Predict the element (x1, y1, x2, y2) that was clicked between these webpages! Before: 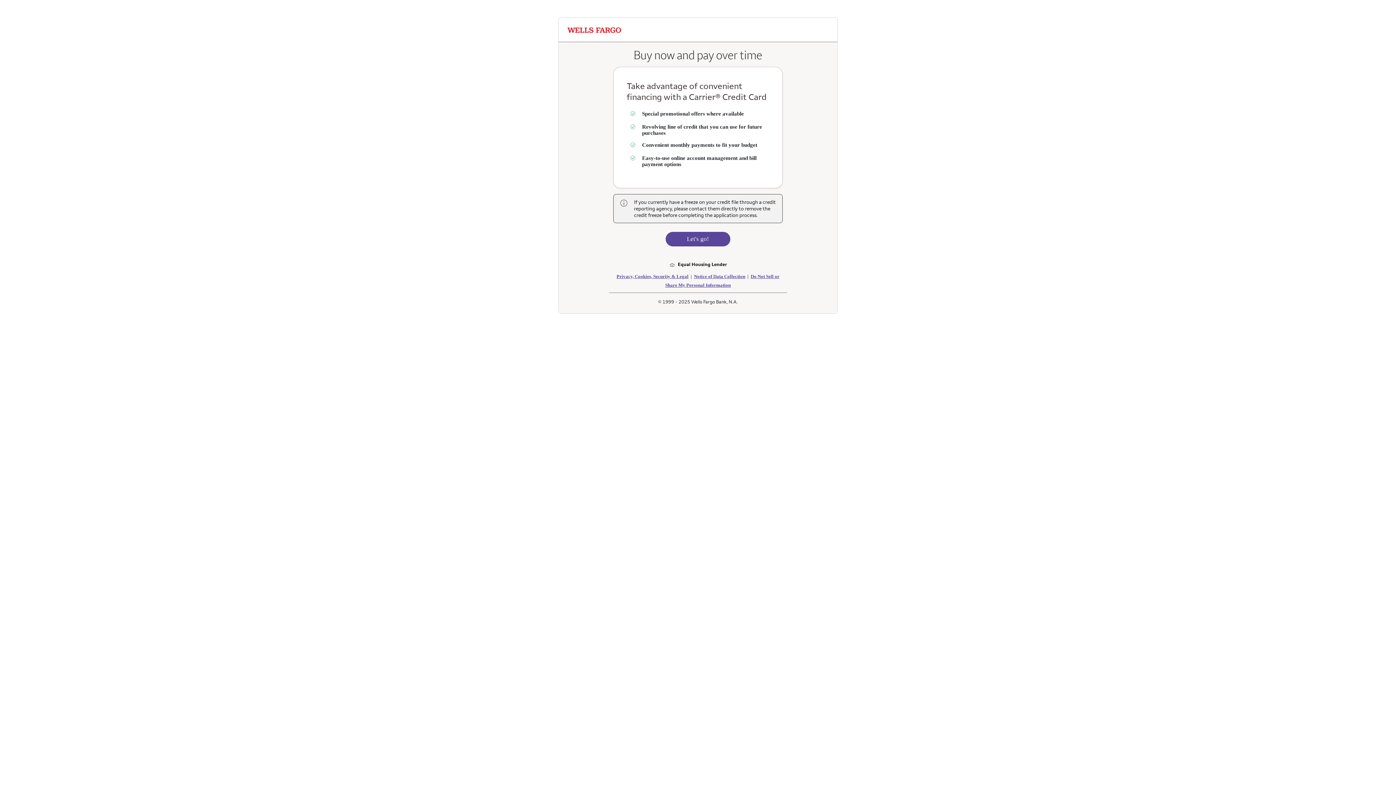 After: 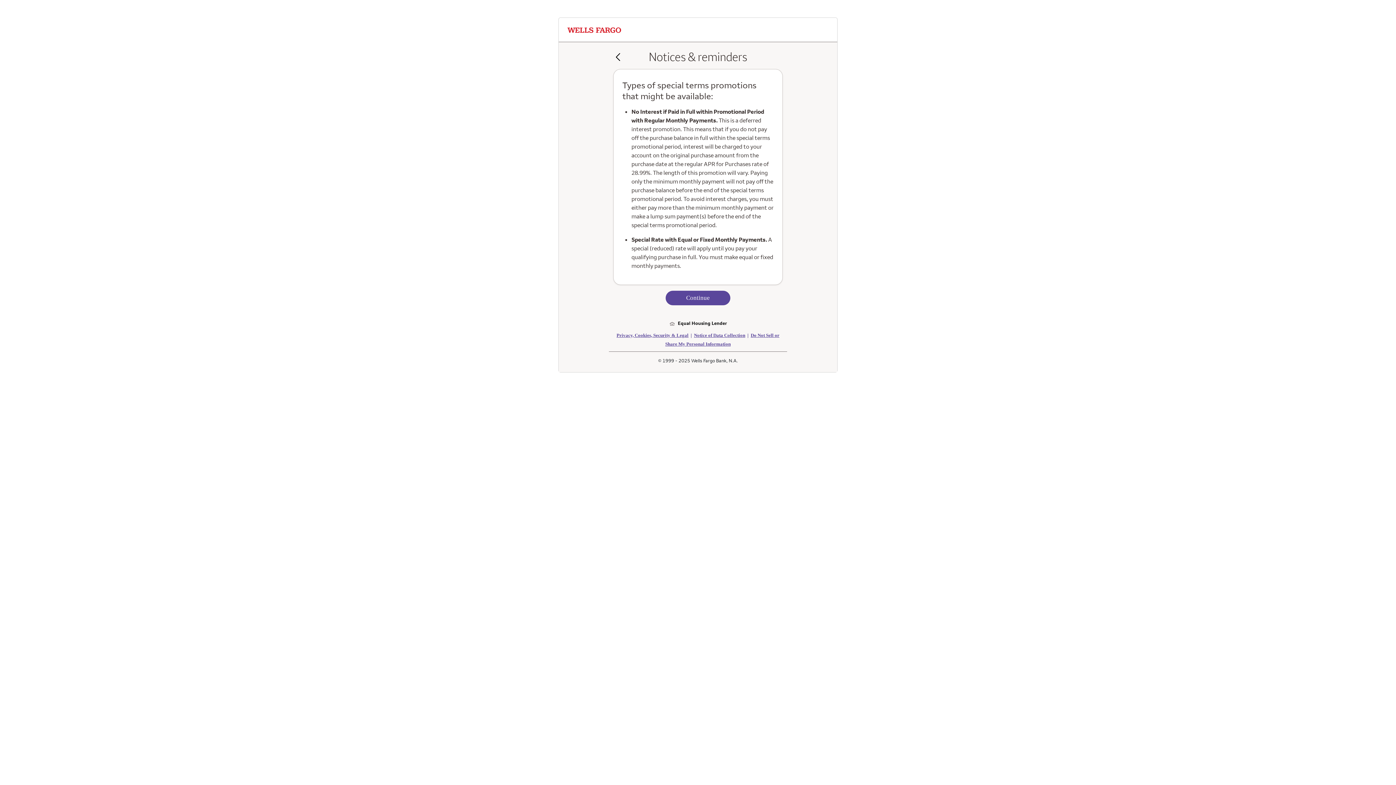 Action: bbox: (665, 232, 730, 247) label: Let's go!